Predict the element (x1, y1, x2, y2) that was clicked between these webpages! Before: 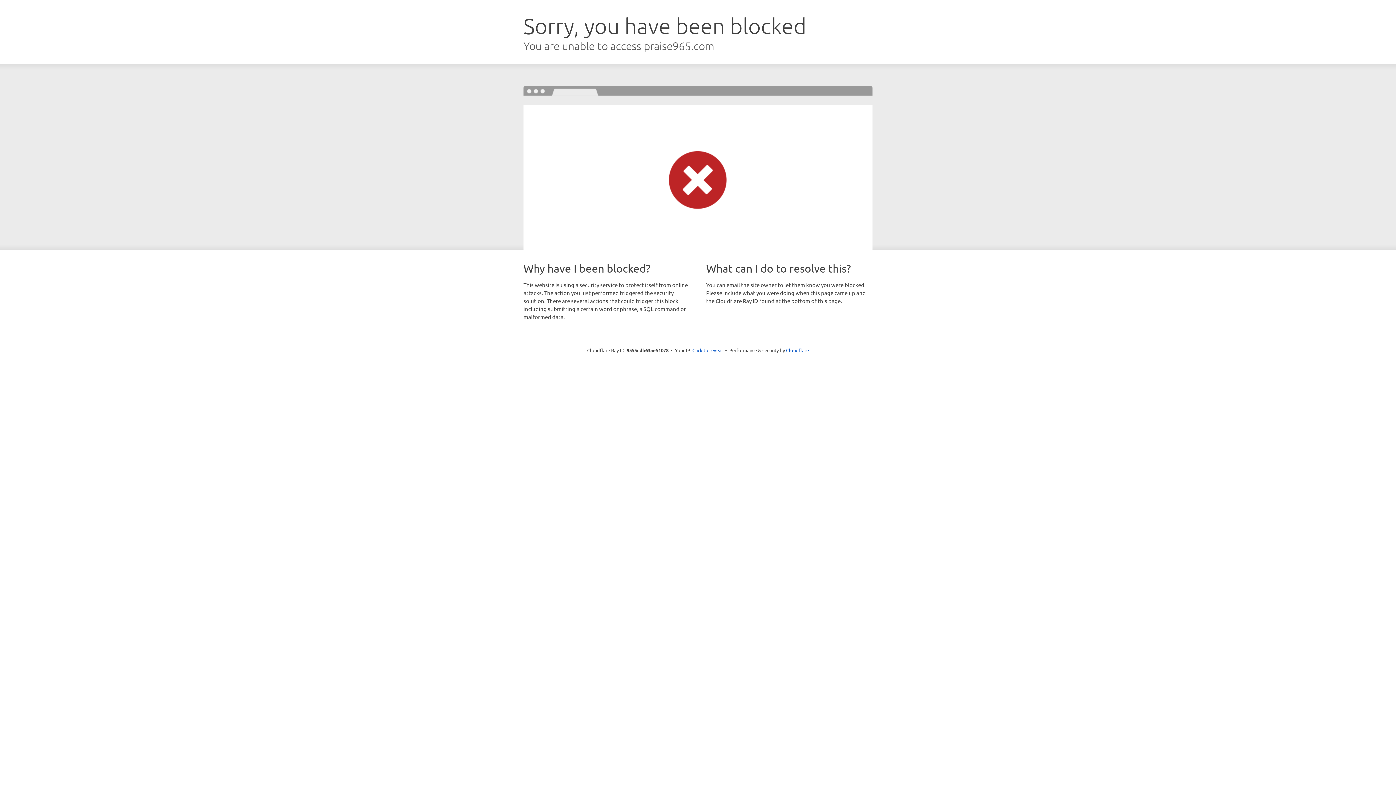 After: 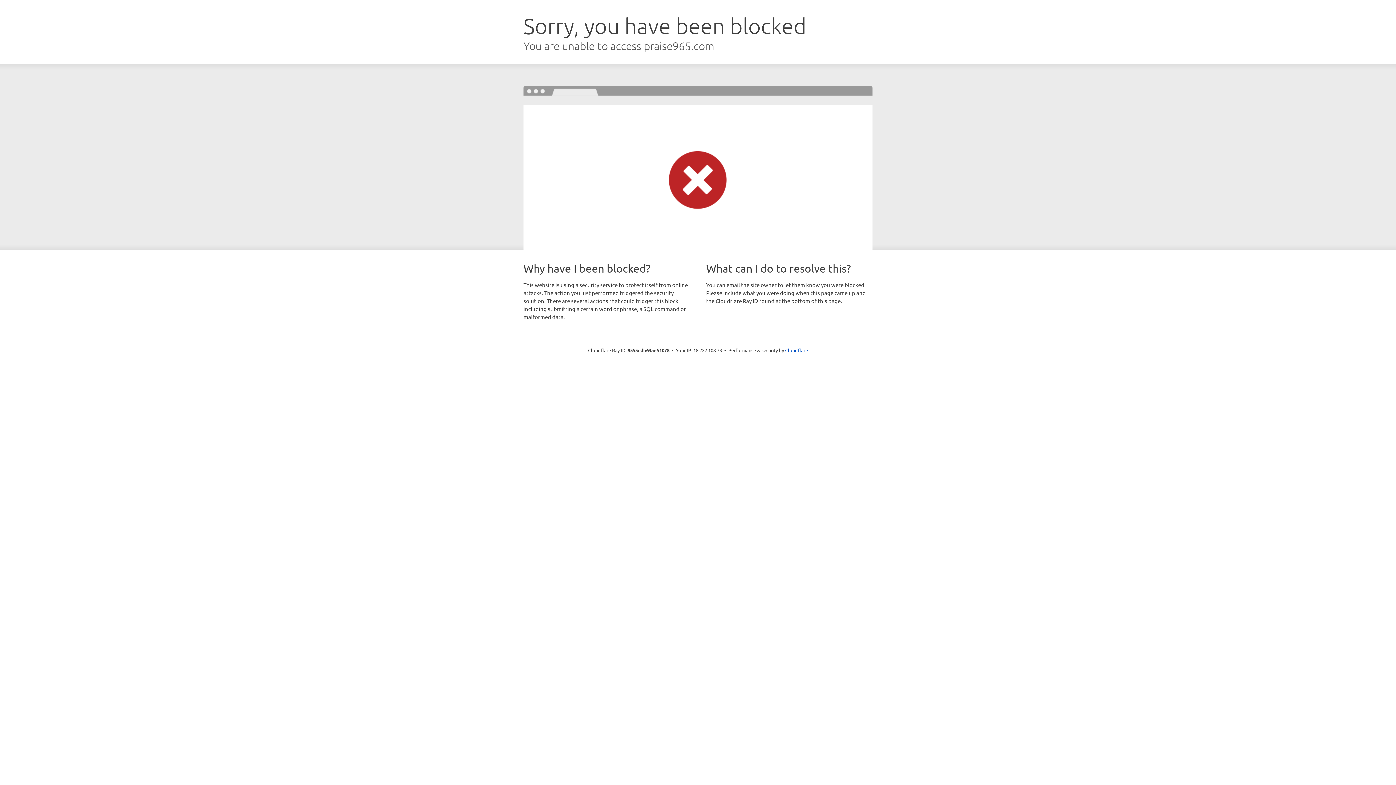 Action: label: Click to reveal bbox: (692, 346, 723, 353)